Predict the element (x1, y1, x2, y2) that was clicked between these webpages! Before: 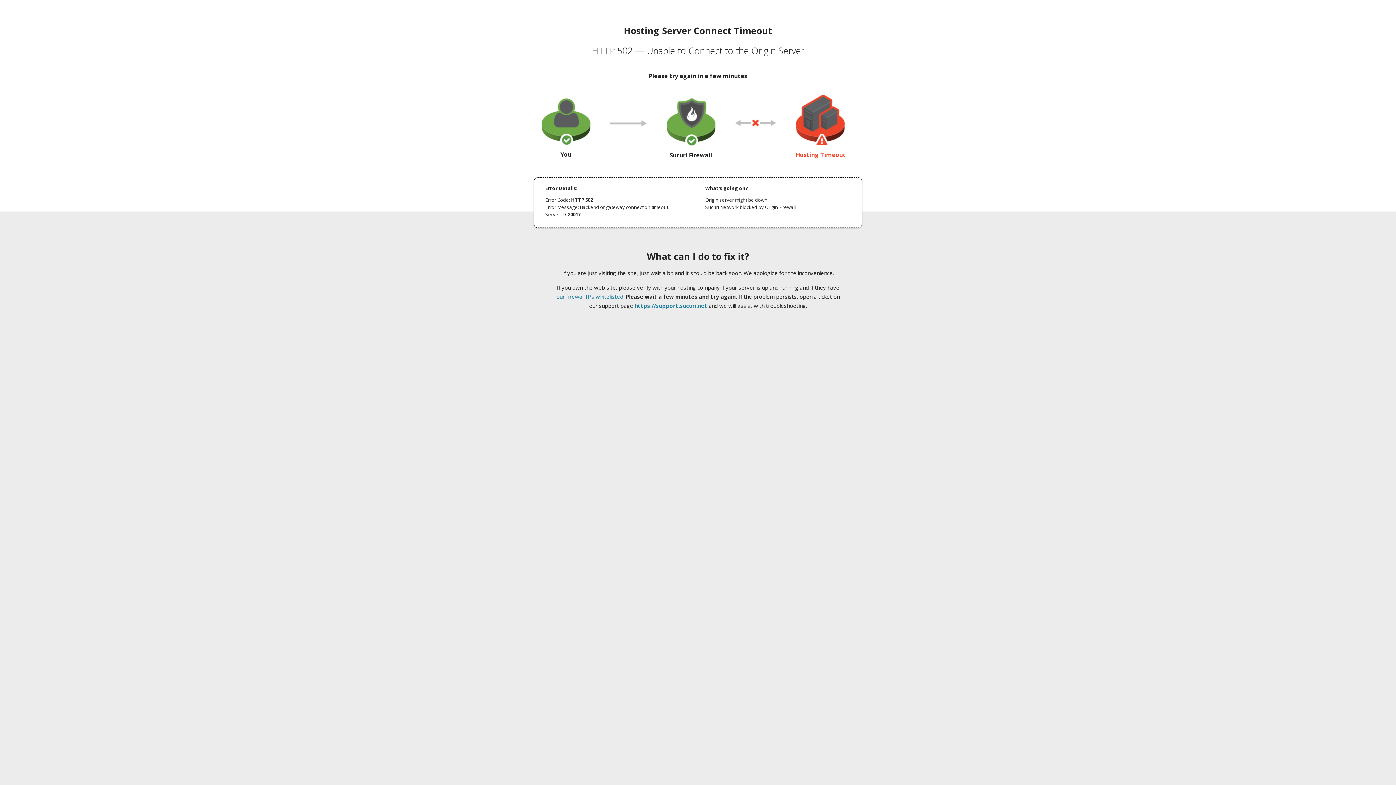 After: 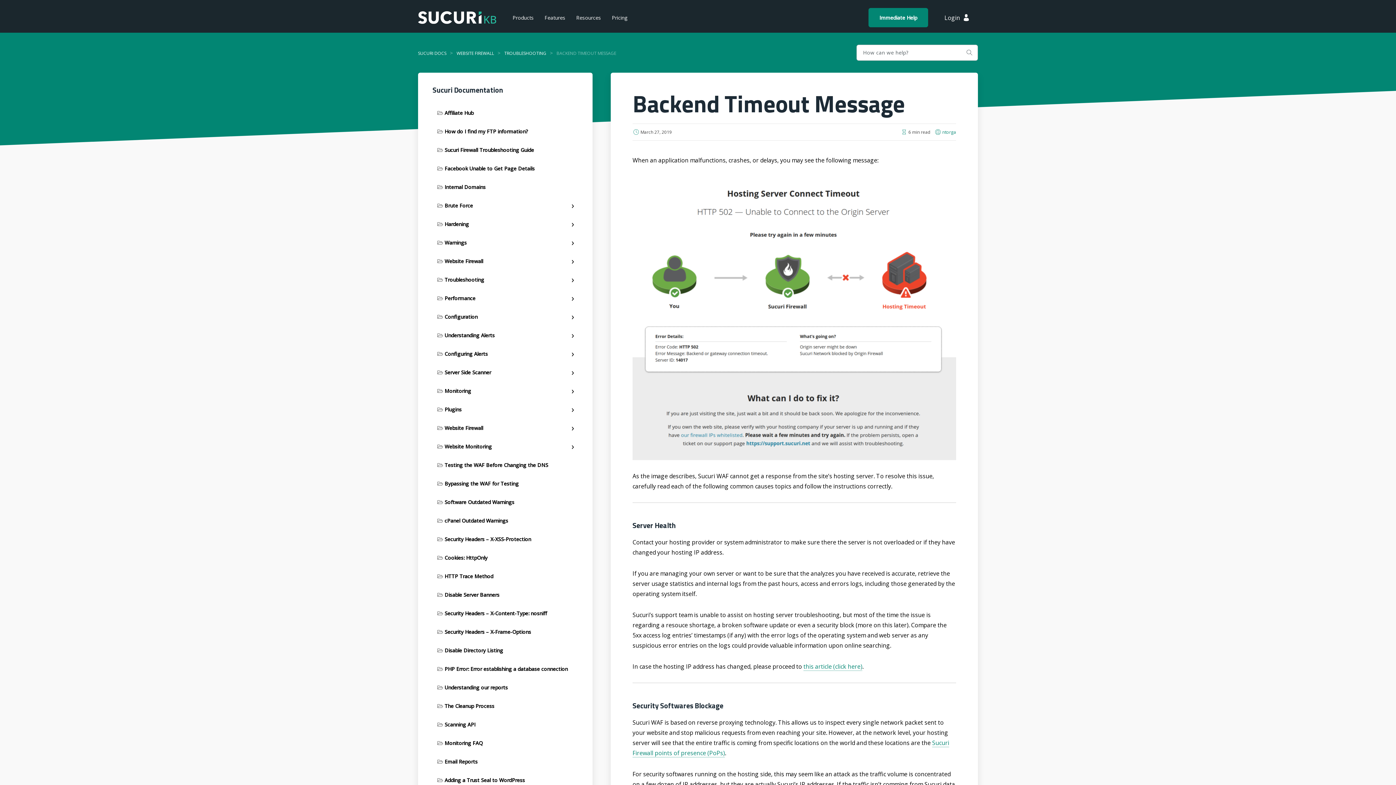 Action: bbox: (556, 293, 623, 300) label: our firewall IPs whitelisted